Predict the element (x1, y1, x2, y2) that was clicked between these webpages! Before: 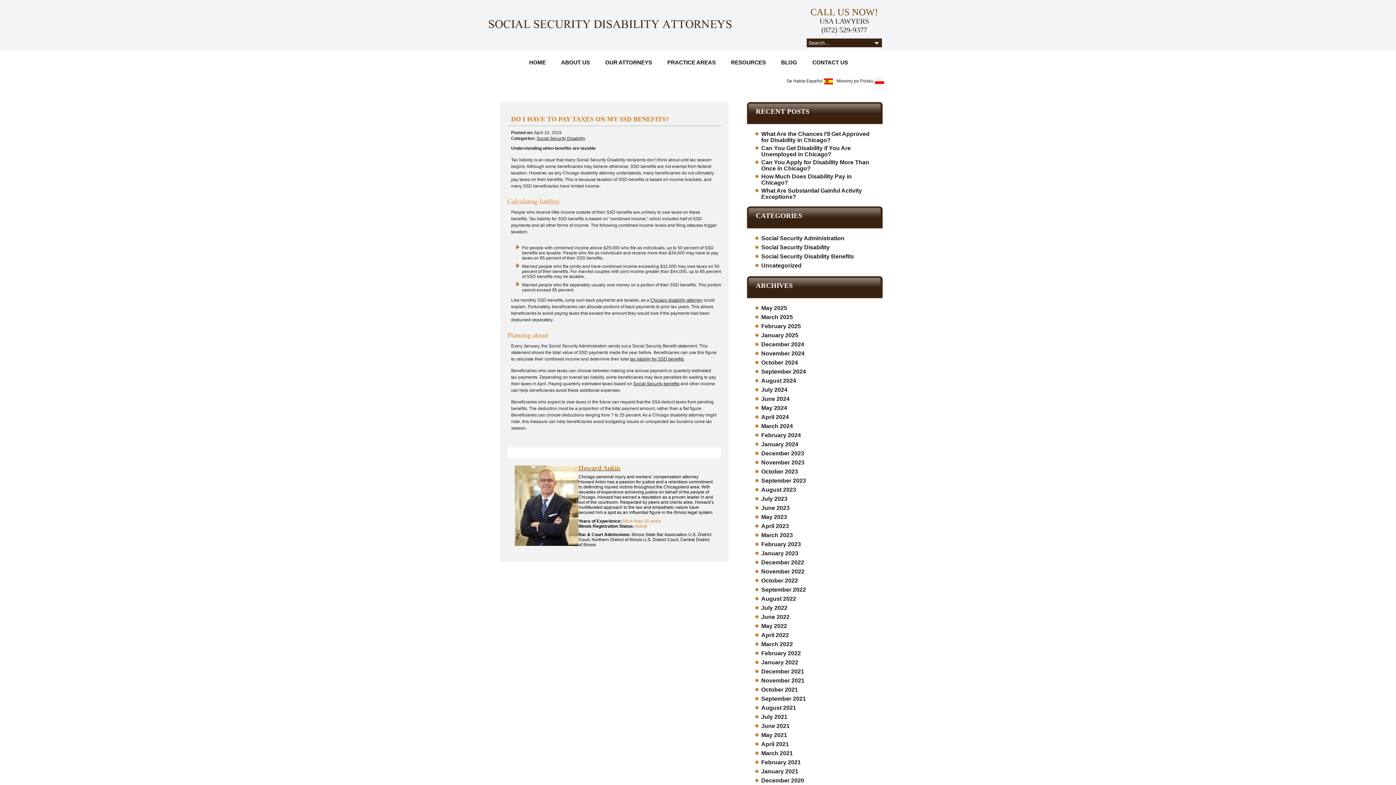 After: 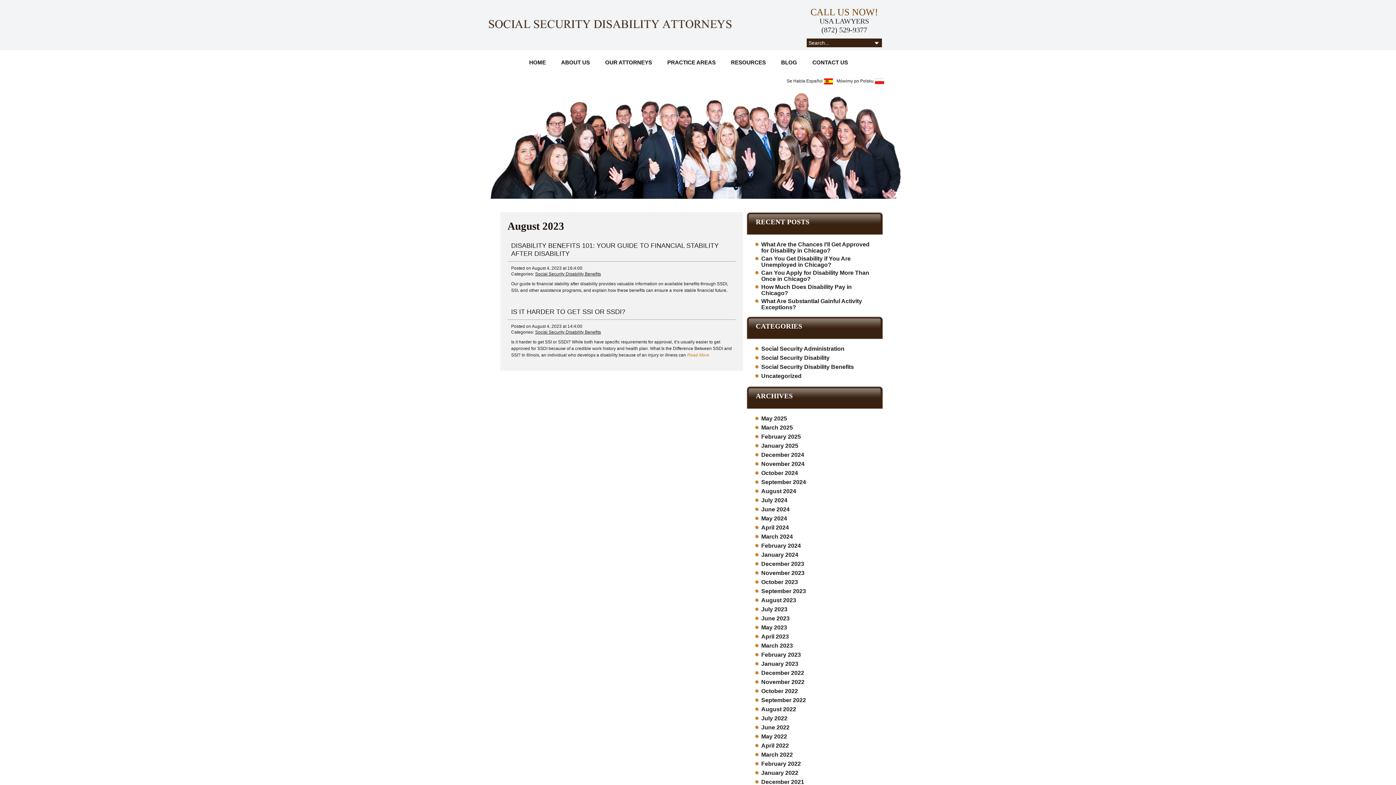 Action: label: August 2023 bbox: (761, 486, 796, 493)